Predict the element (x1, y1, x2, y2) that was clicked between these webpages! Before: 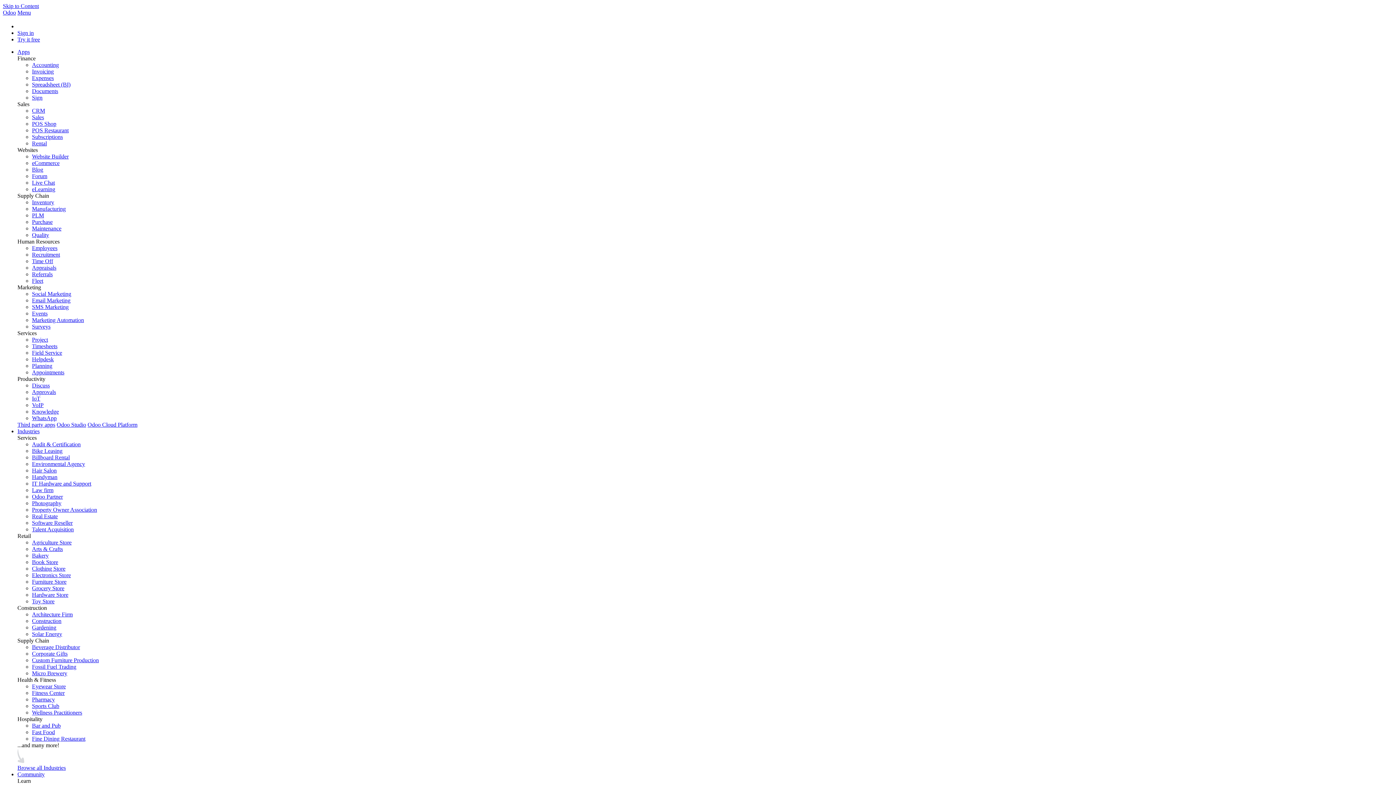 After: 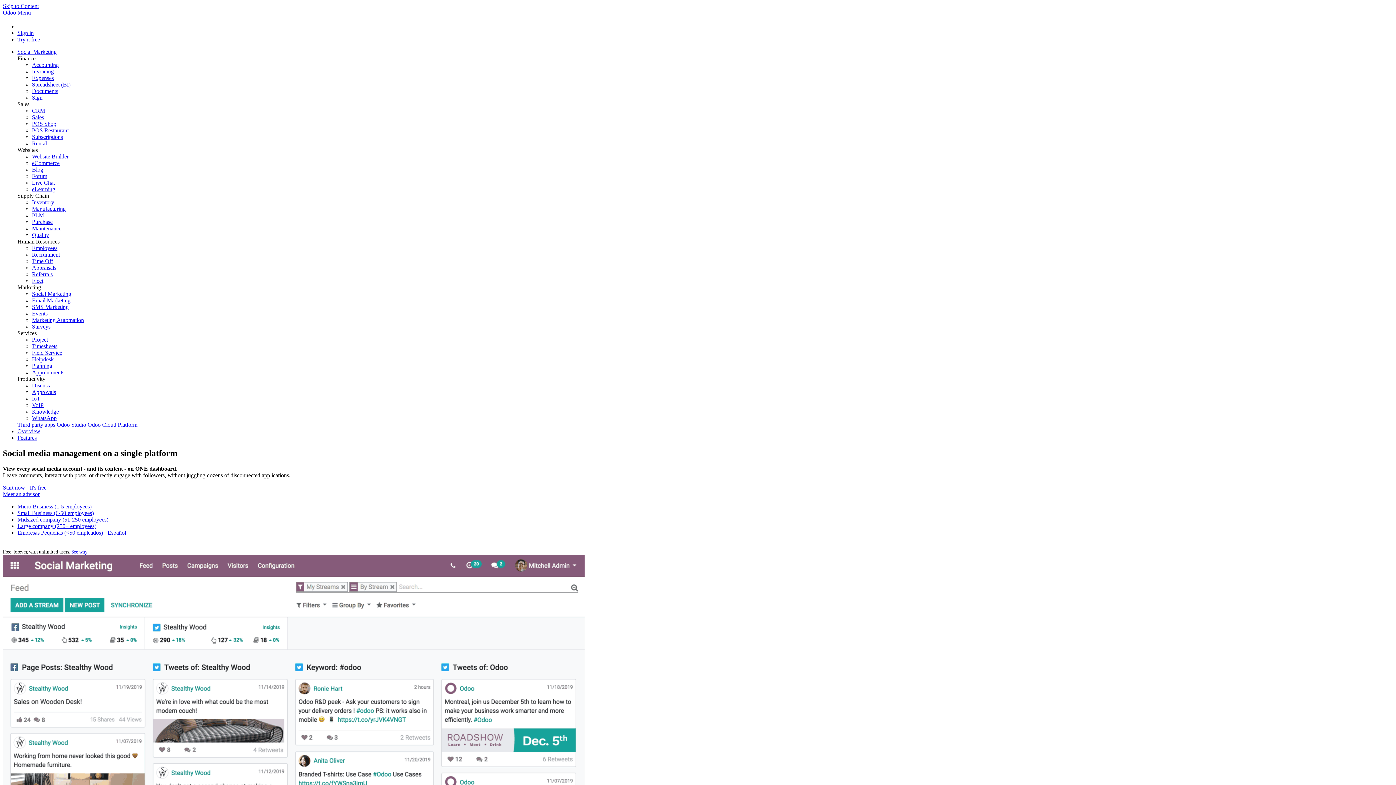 Action: bbox: (32, 291, 71, 297) label: Social Marketing